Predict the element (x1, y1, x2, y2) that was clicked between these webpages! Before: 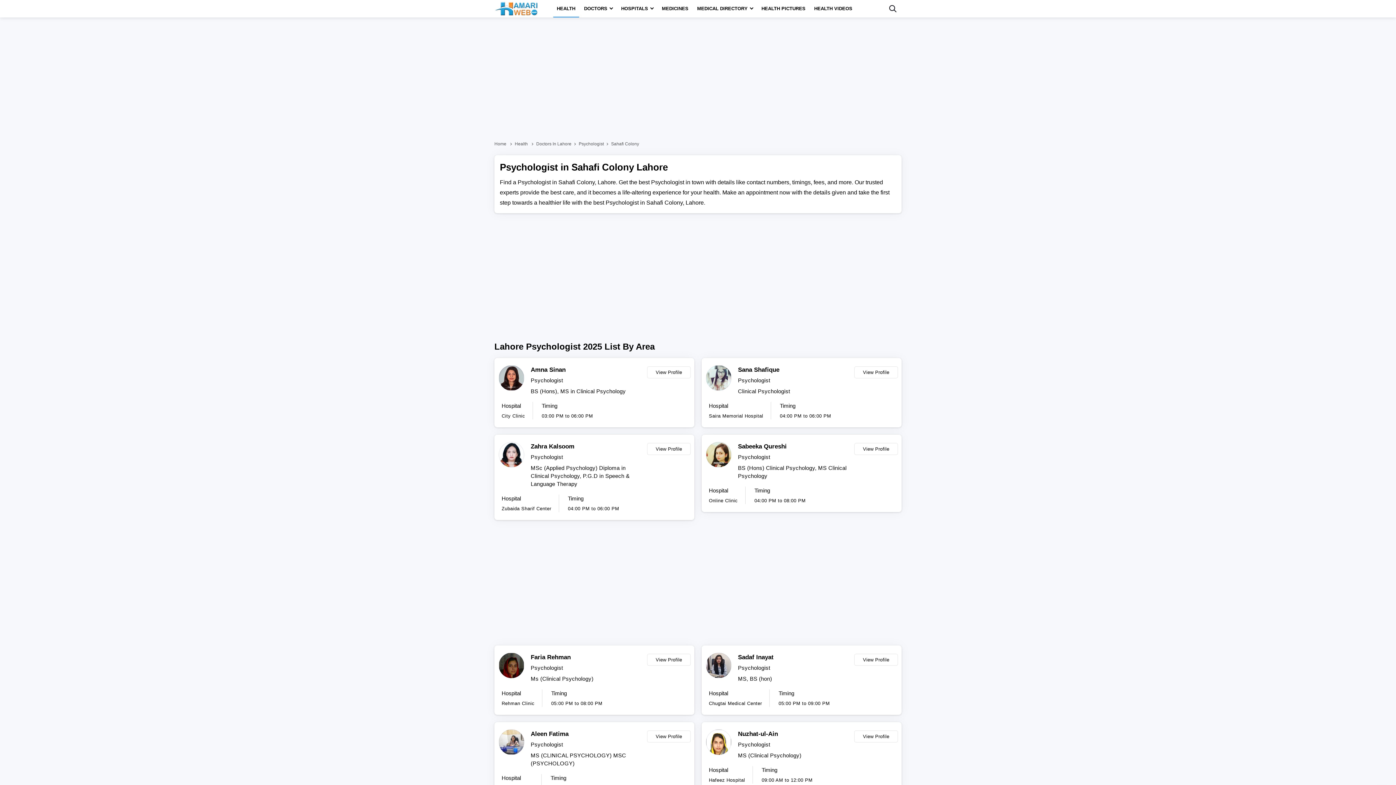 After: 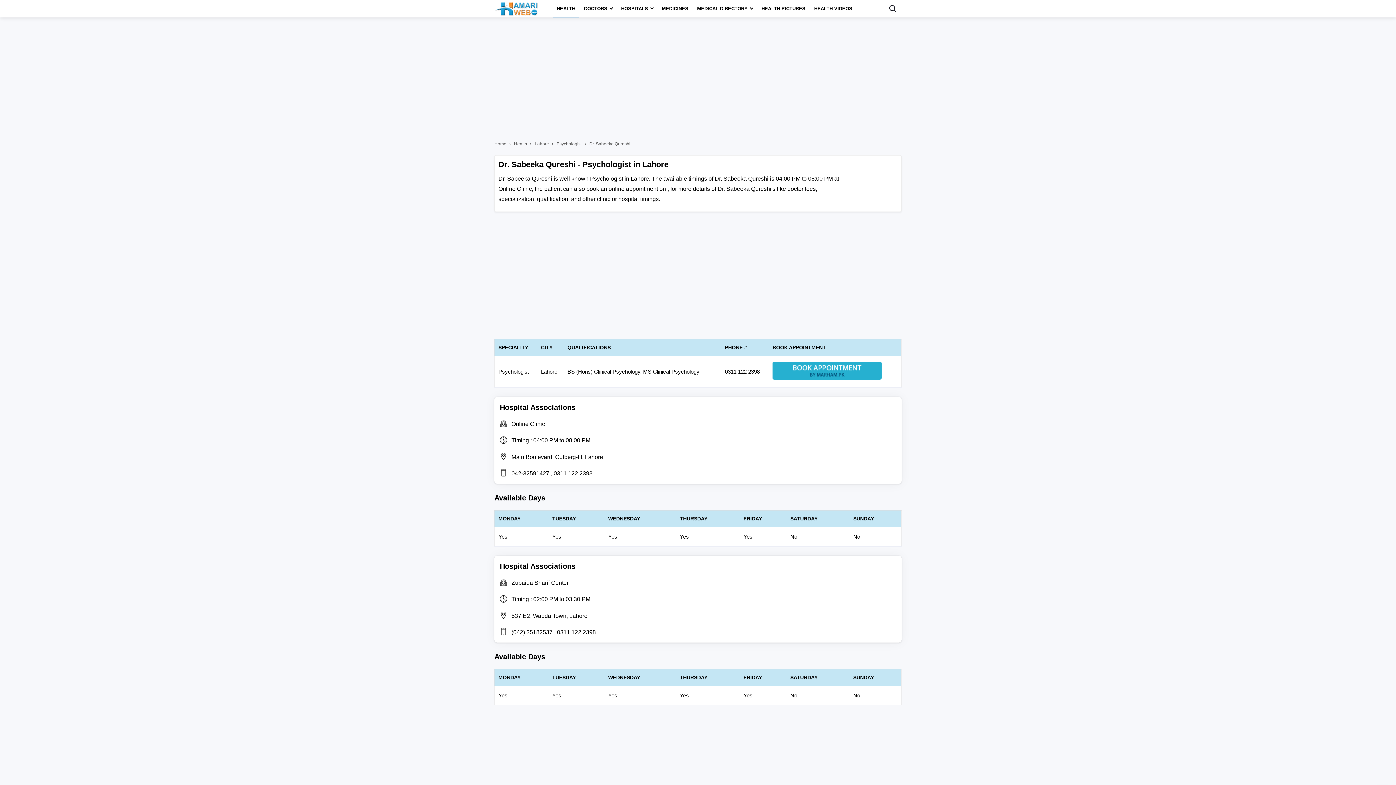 Action: label: Sabeeka Qureshi bbox: (738, 442, 850, 451)